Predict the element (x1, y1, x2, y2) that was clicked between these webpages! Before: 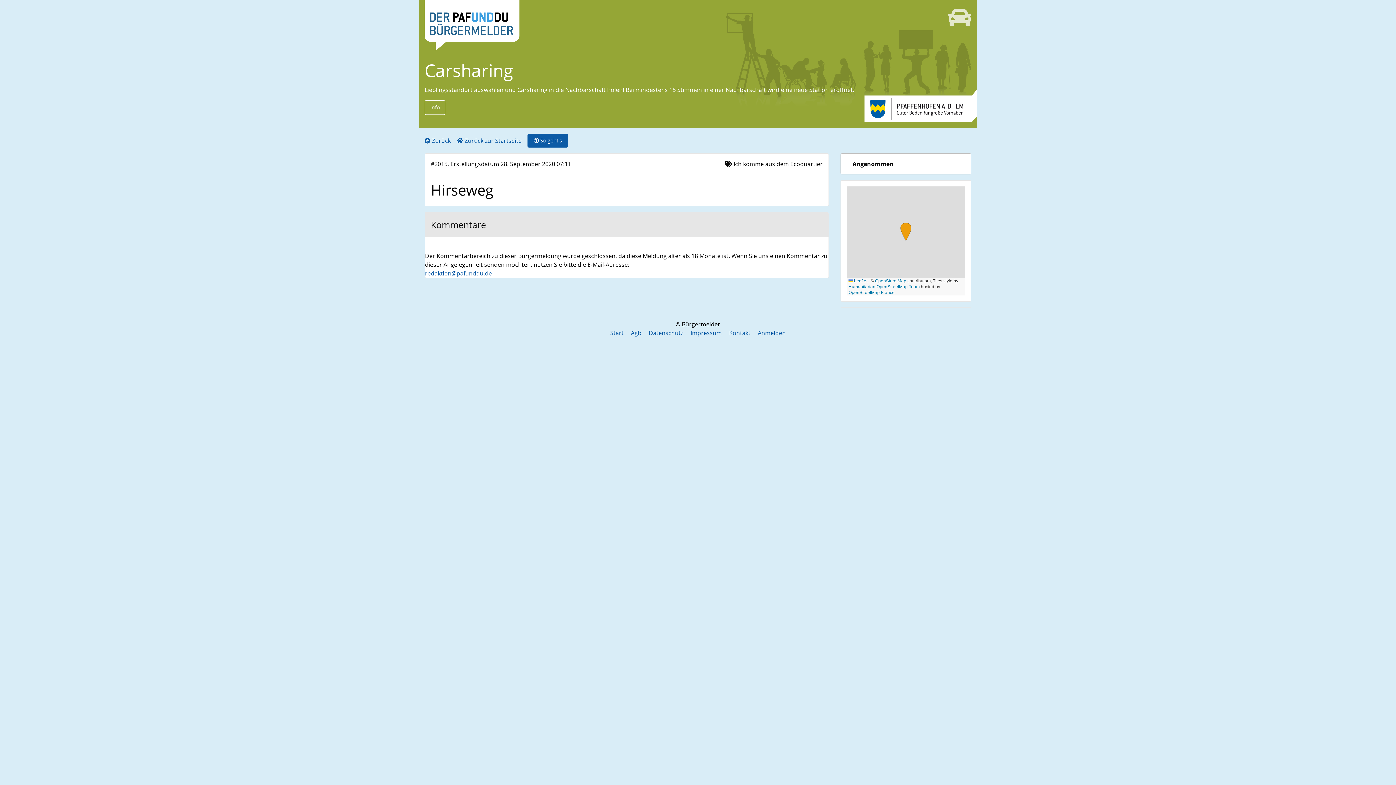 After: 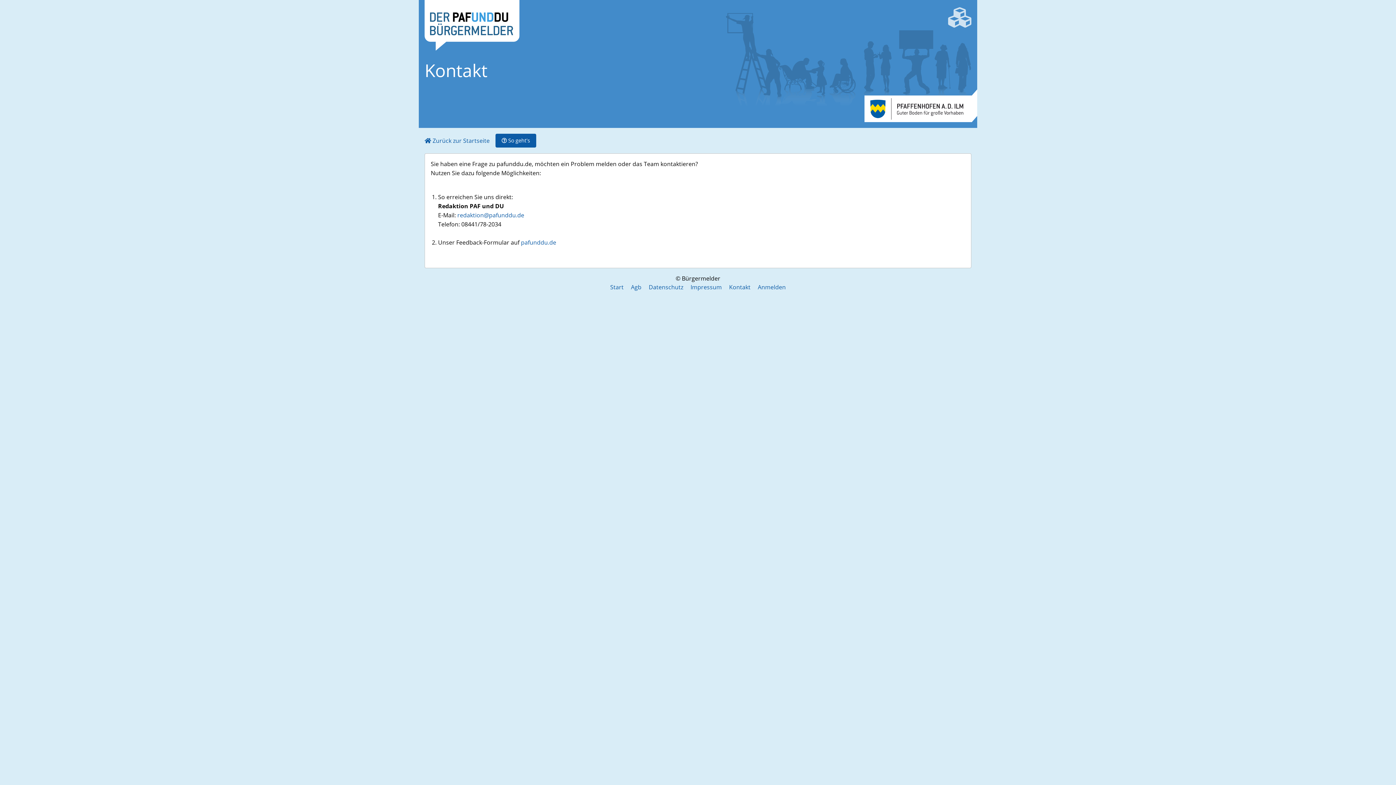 Action: bbox: (729, 329, 750, 337) label: Kontakt